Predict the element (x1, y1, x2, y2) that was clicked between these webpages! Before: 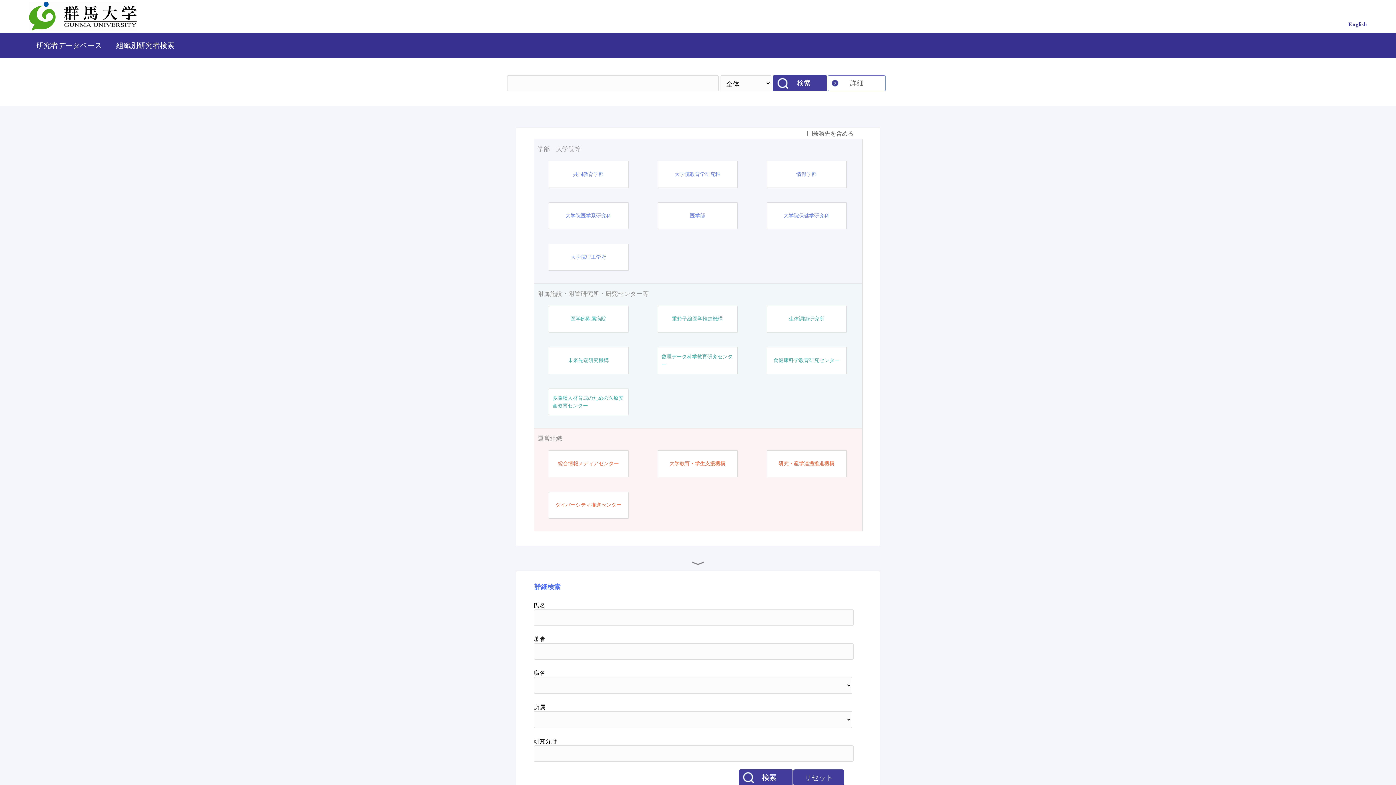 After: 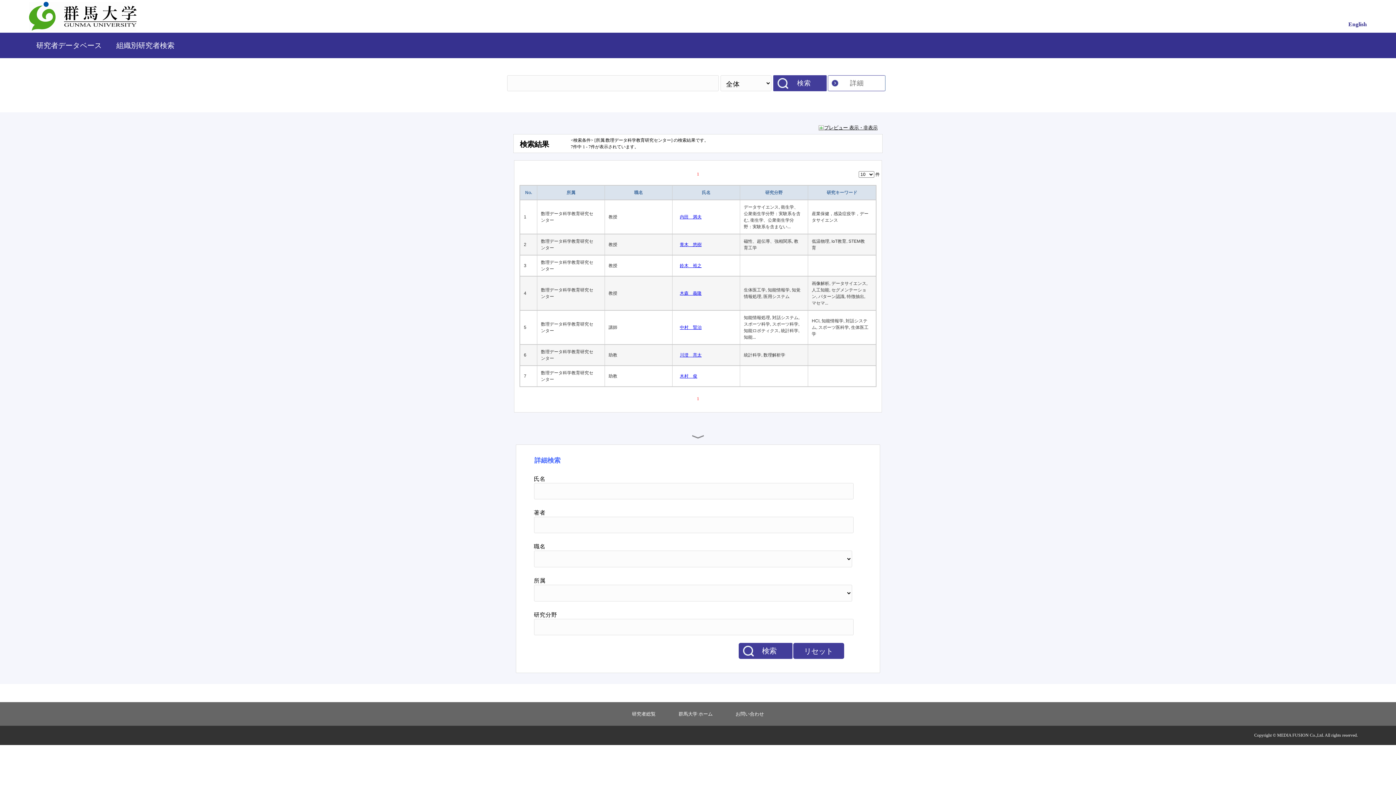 Action: label: 数理データ科学教育研究センター bbox: (661, 353, 733, 368)